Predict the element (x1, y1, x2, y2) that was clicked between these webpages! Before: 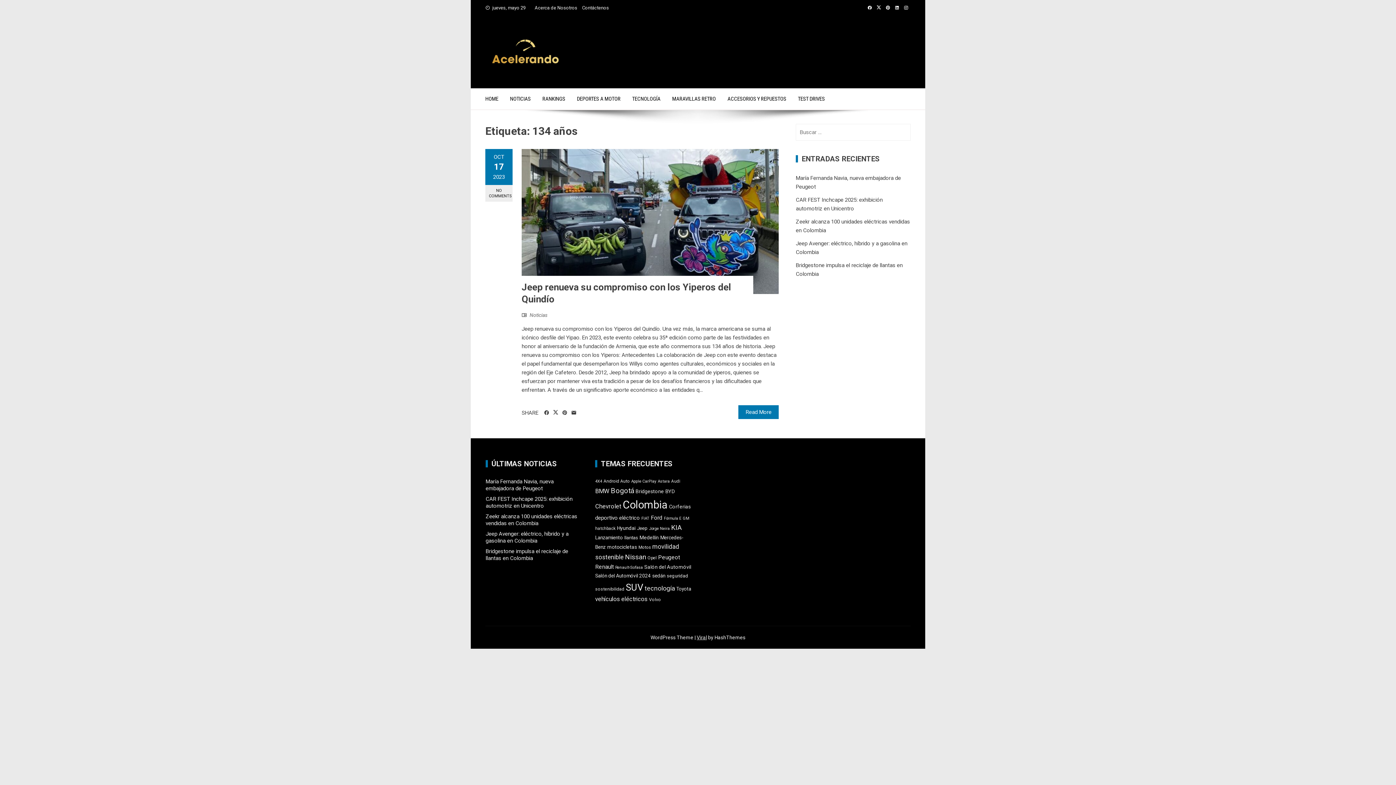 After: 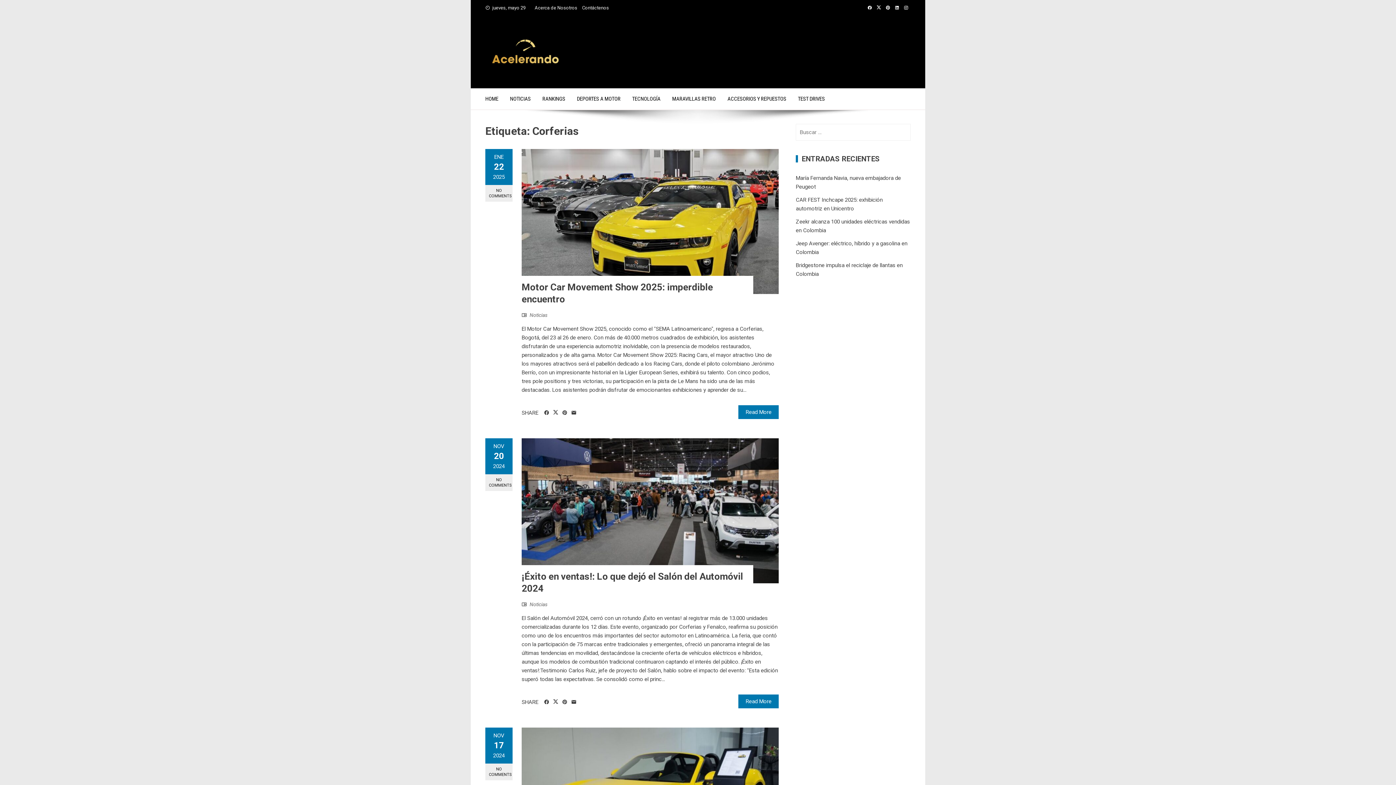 Action: bbox: (669, 504, 691, 509) label: Corferias (32 elementos)